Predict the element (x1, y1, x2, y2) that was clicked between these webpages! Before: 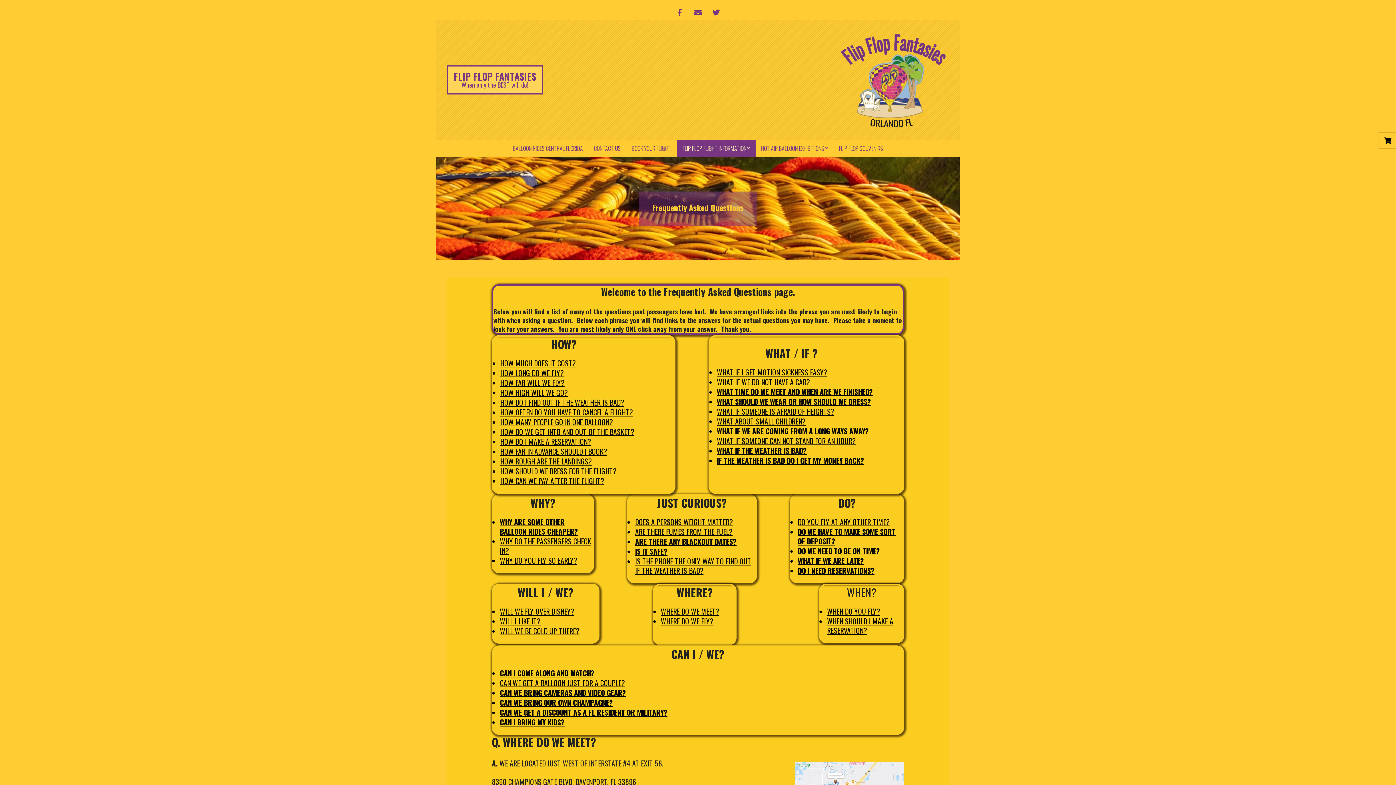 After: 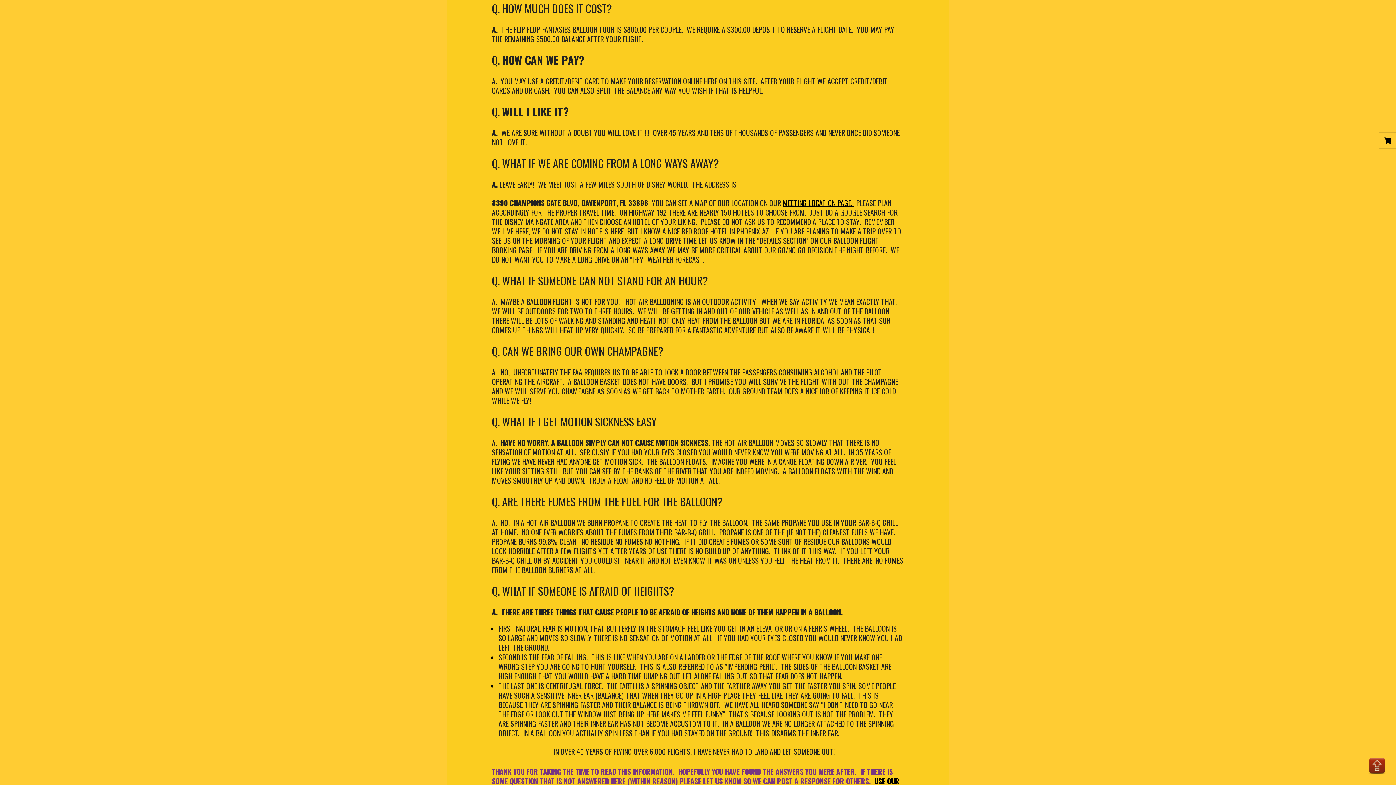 Action: bbox: (500, 357, 576, 368) label: HOW MUCH DOES IT COST?